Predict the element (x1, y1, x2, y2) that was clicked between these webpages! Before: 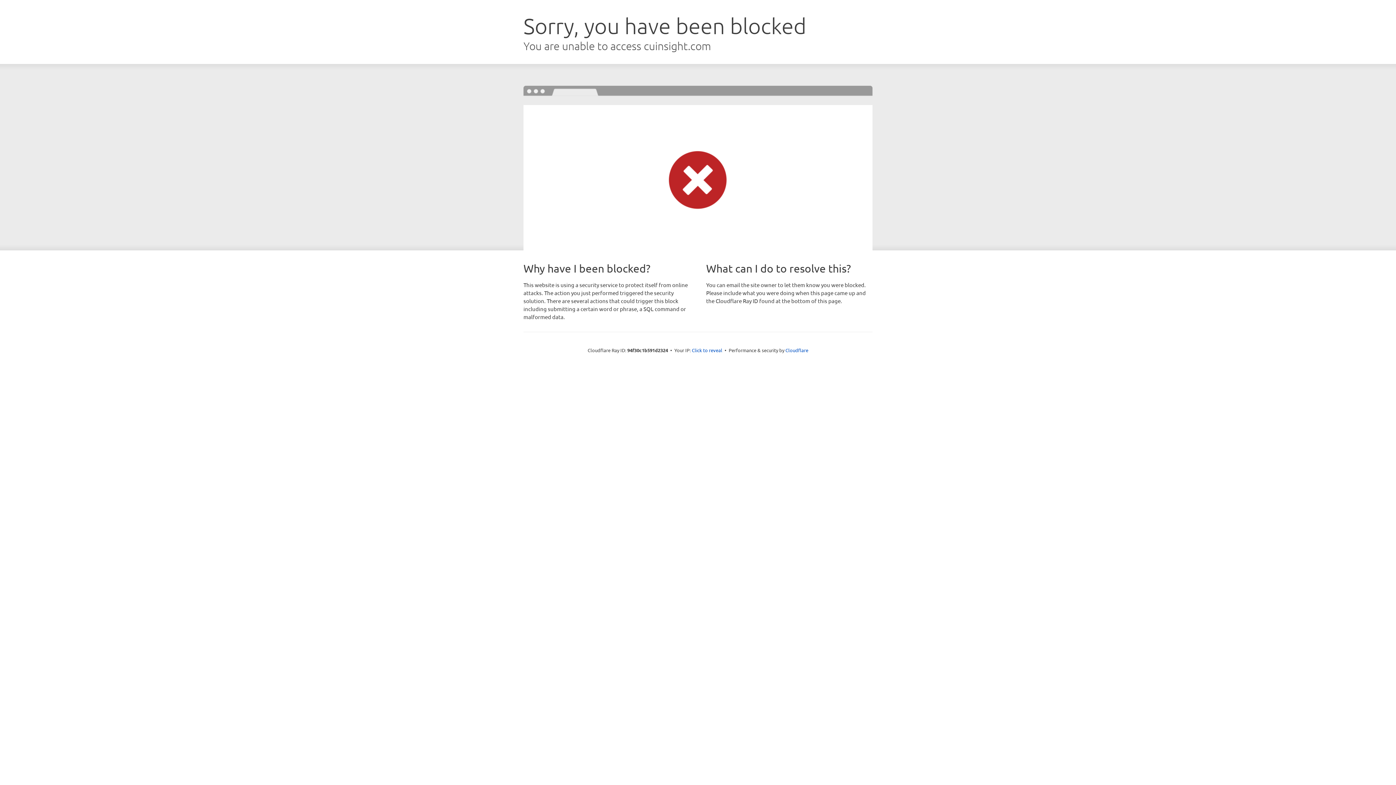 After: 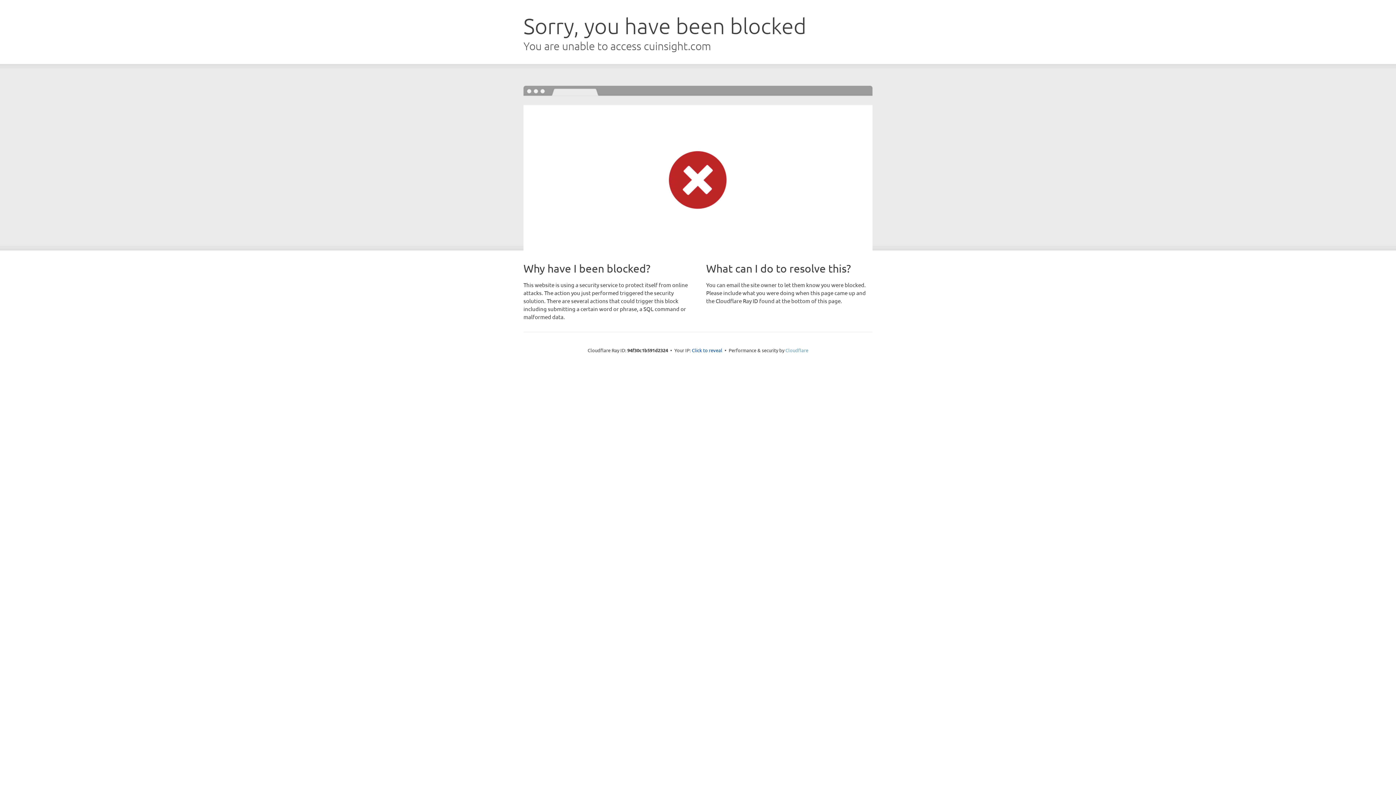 Action: label: Cloudflare bbox: (785, 347, 808, 353)